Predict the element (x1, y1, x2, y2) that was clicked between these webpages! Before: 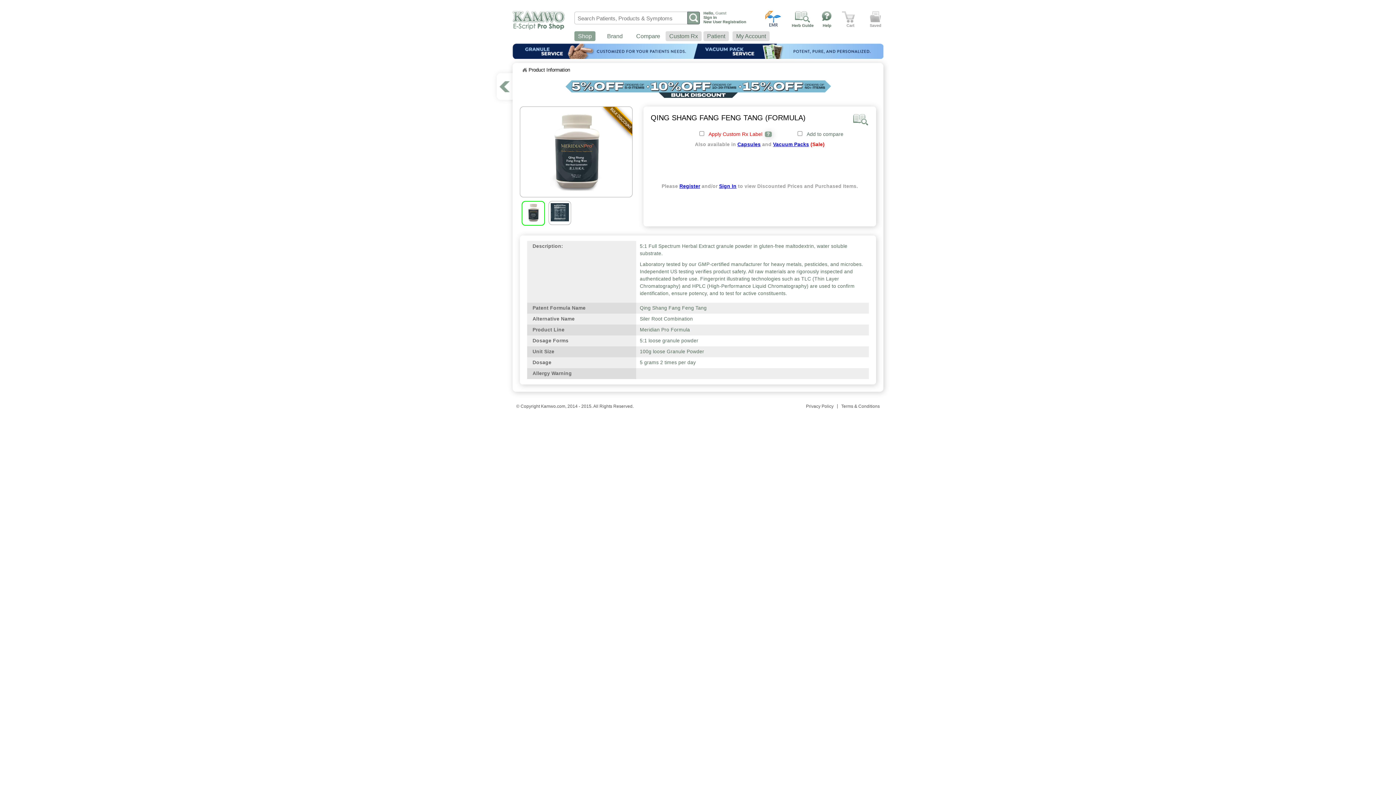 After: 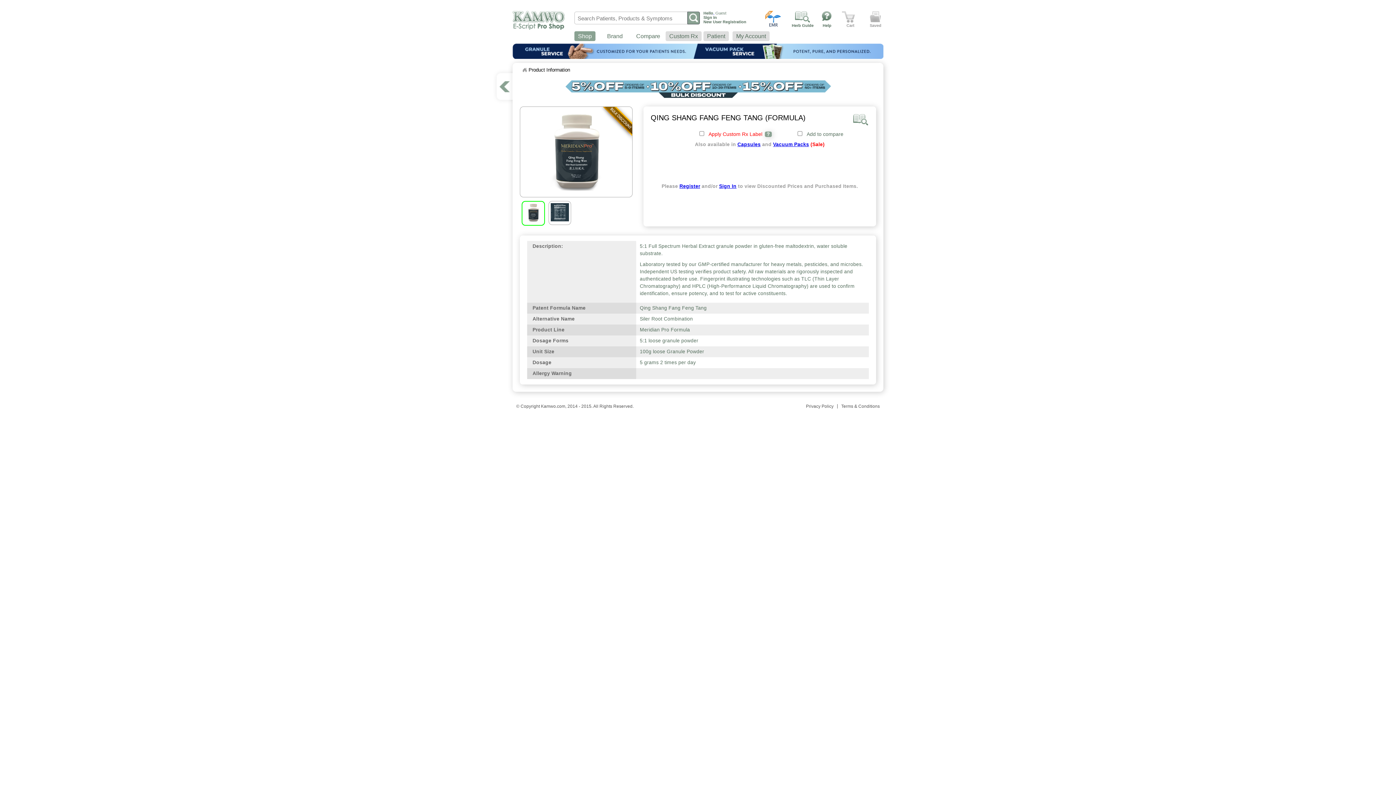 Action: label: Home bbox: (521, 67, 527, 72)